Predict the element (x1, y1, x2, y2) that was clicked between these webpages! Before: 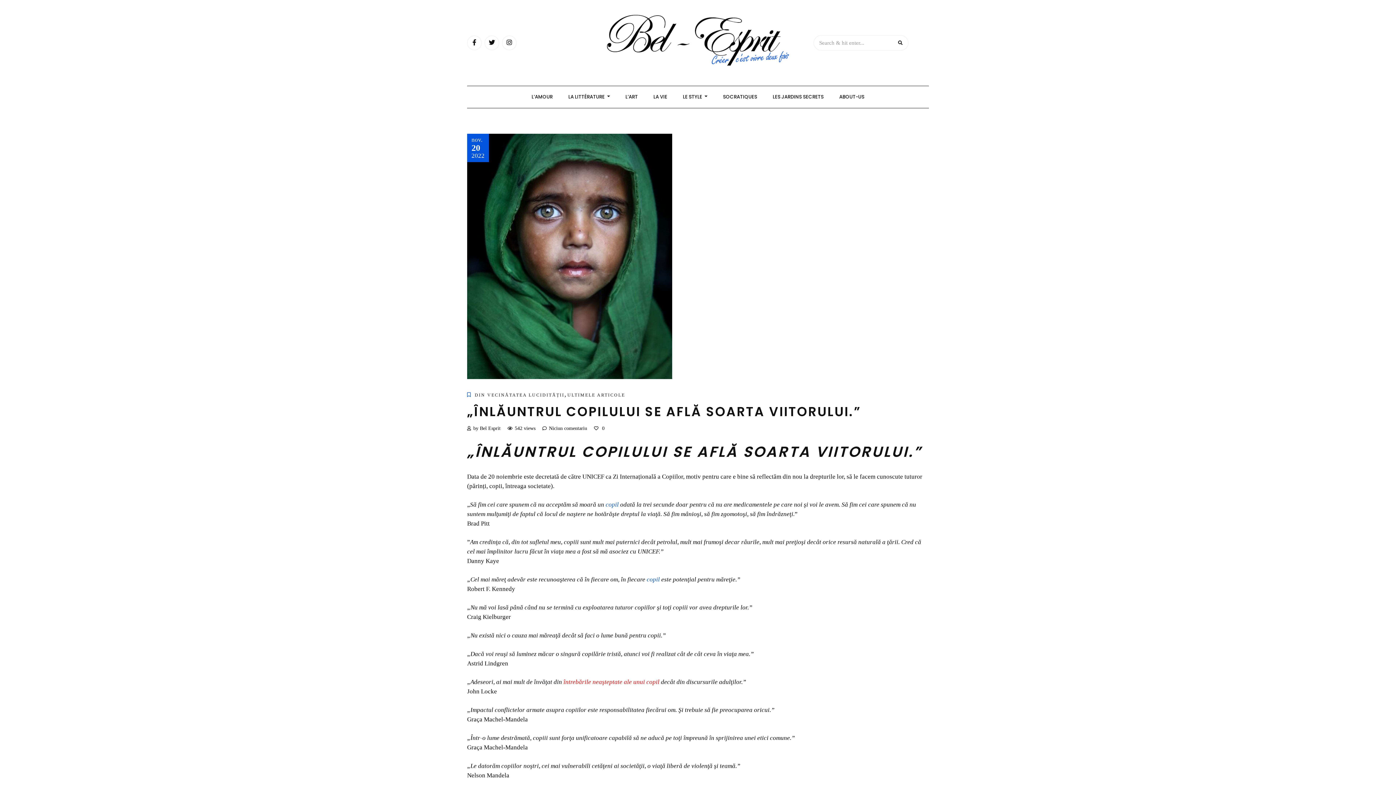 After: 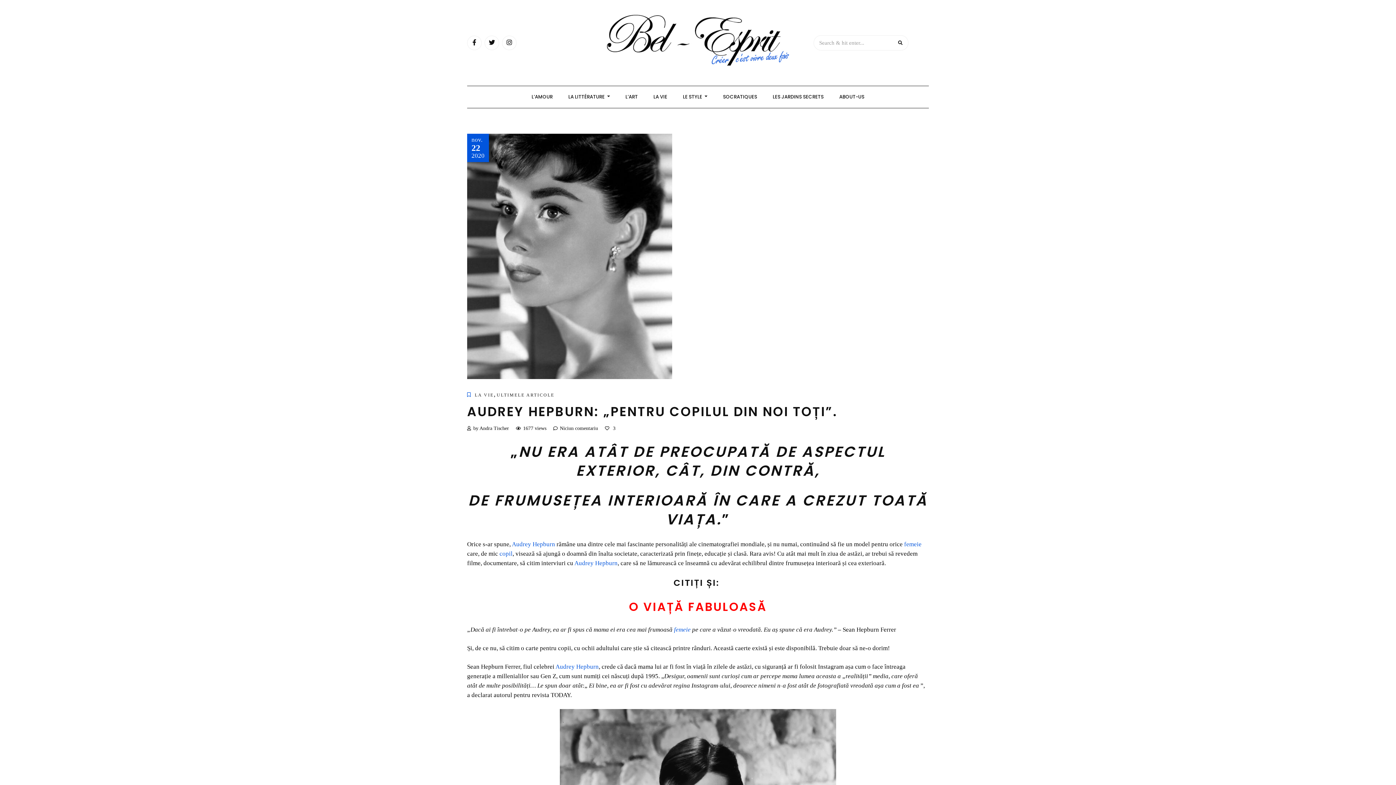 Action: label: copil bbox: (646, 576, 660, 583)